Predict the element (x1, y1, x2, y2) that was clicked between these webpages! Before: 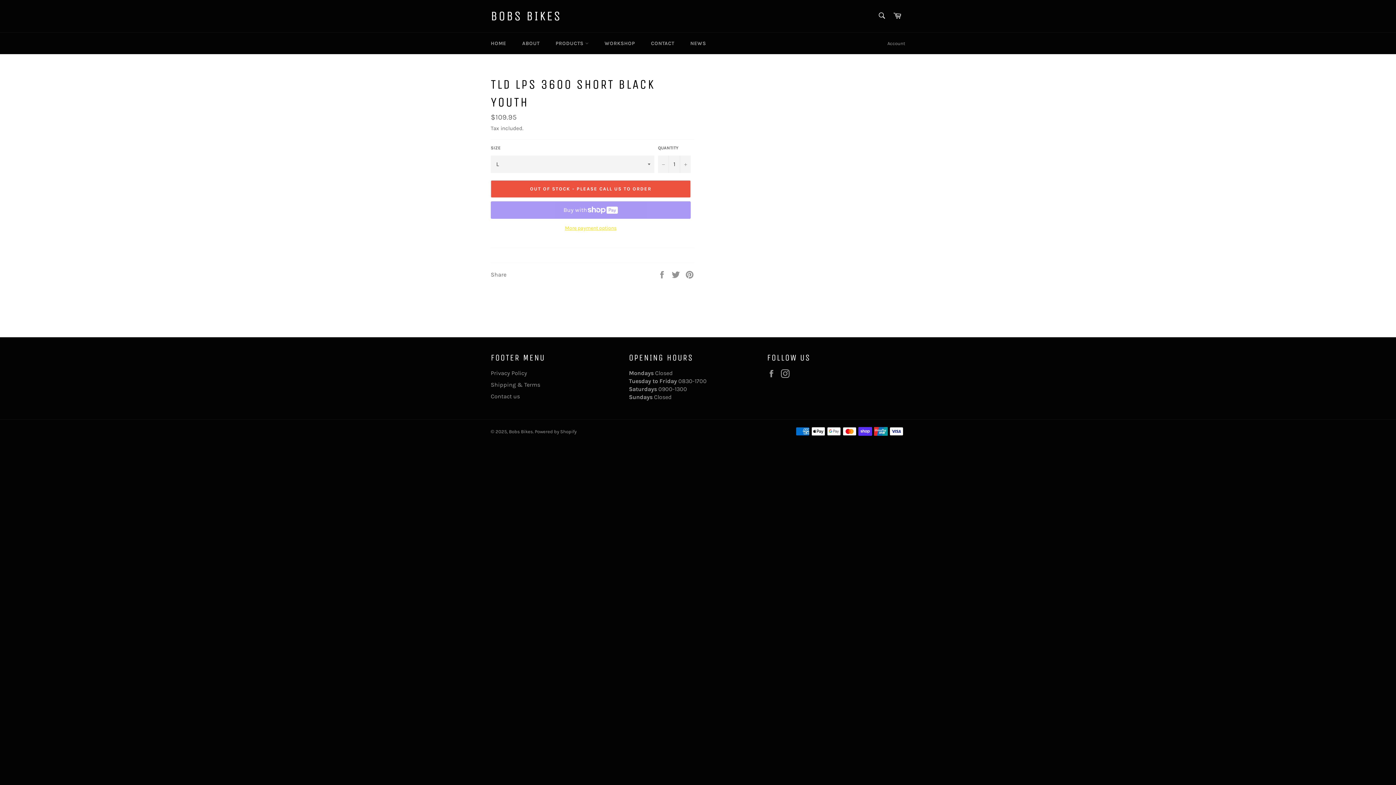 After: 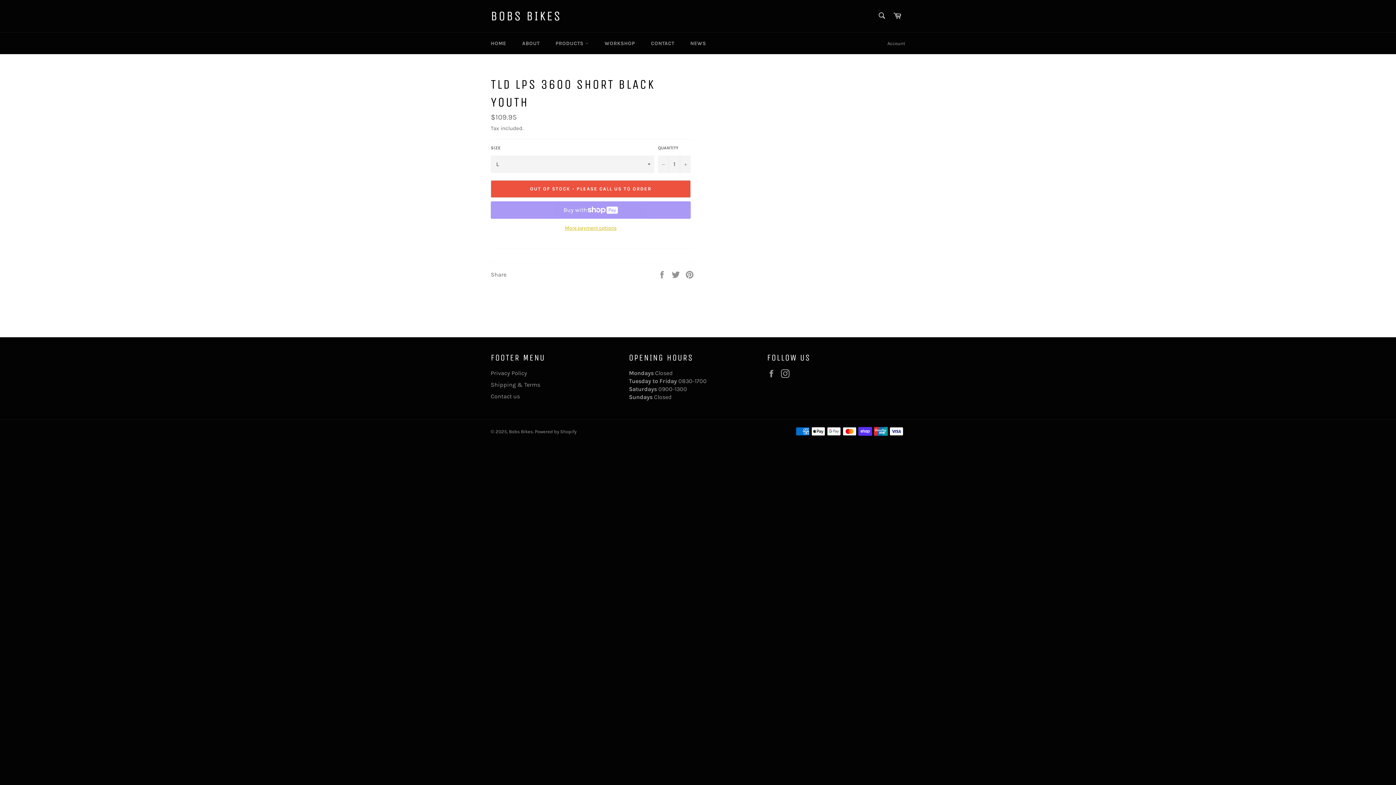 Action: label: More payment options bbox: (490, 224, 690, 231)